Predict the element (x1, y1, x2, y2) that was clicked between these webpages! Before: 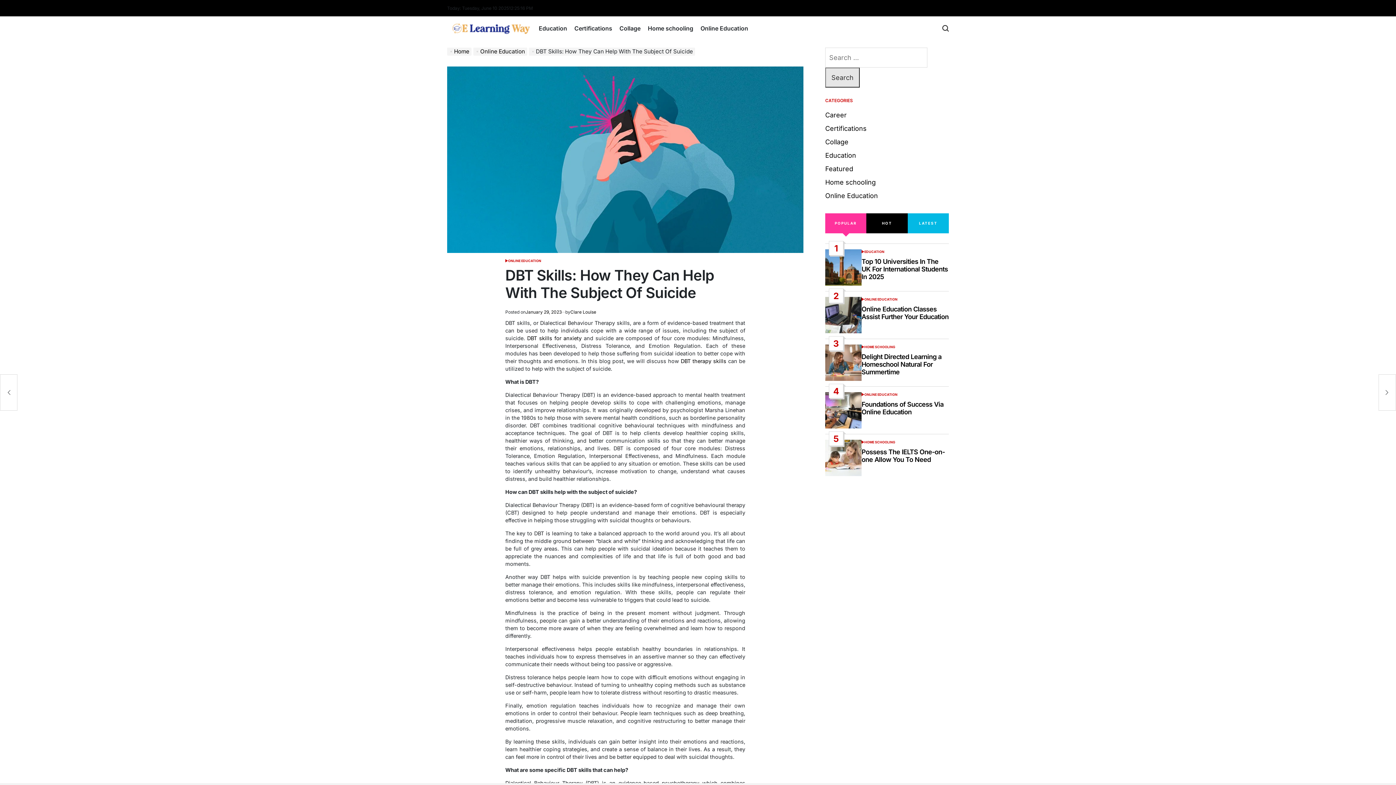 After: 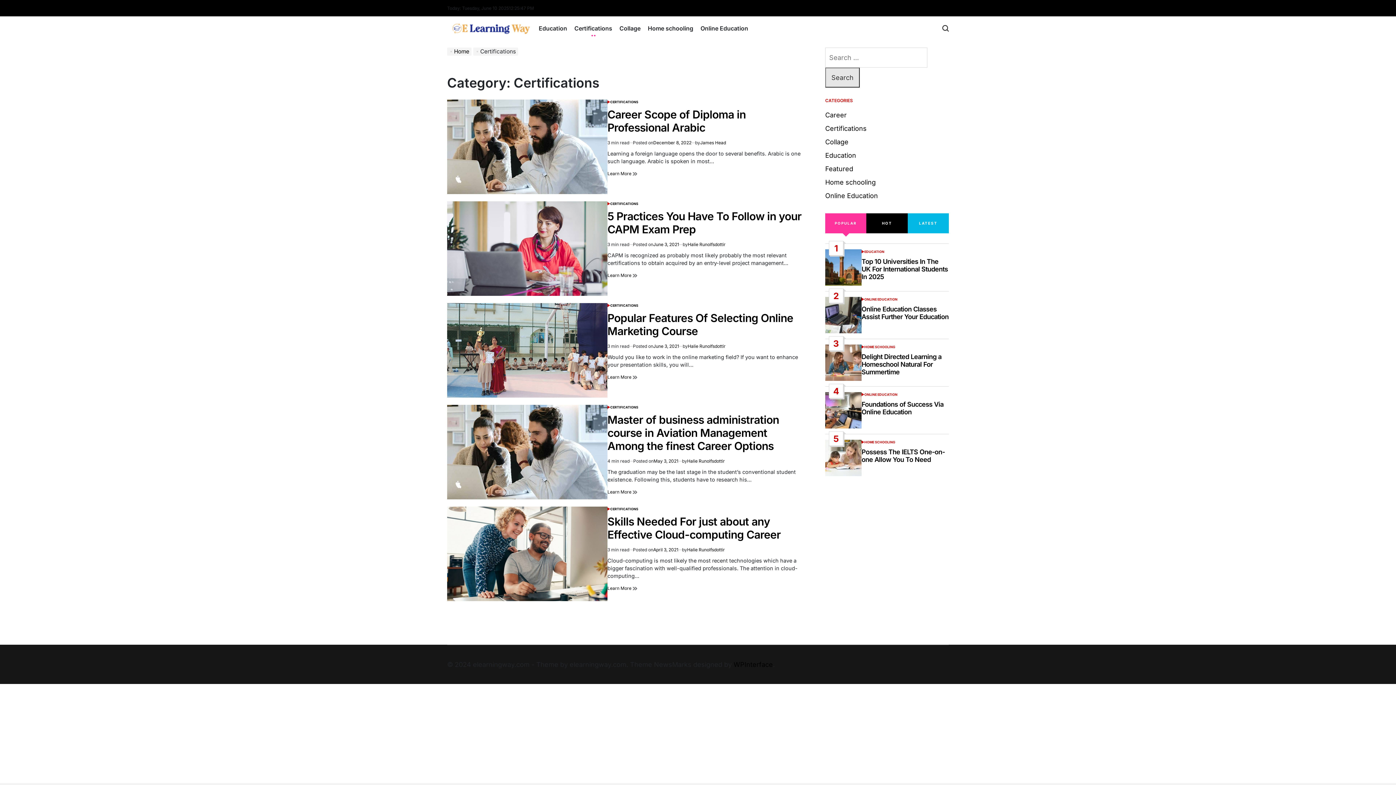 Action: label: Certifications bbox: (570, 19, 616, 37)